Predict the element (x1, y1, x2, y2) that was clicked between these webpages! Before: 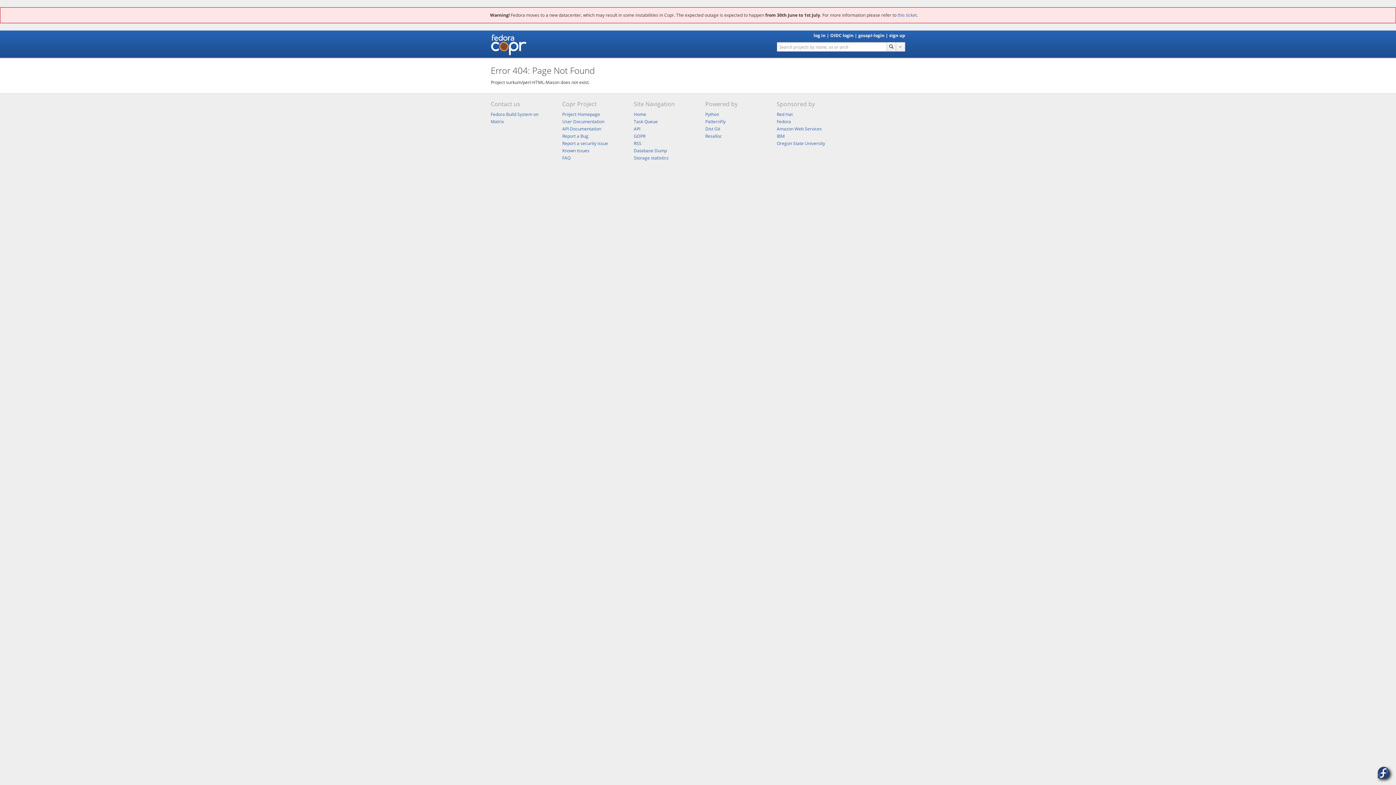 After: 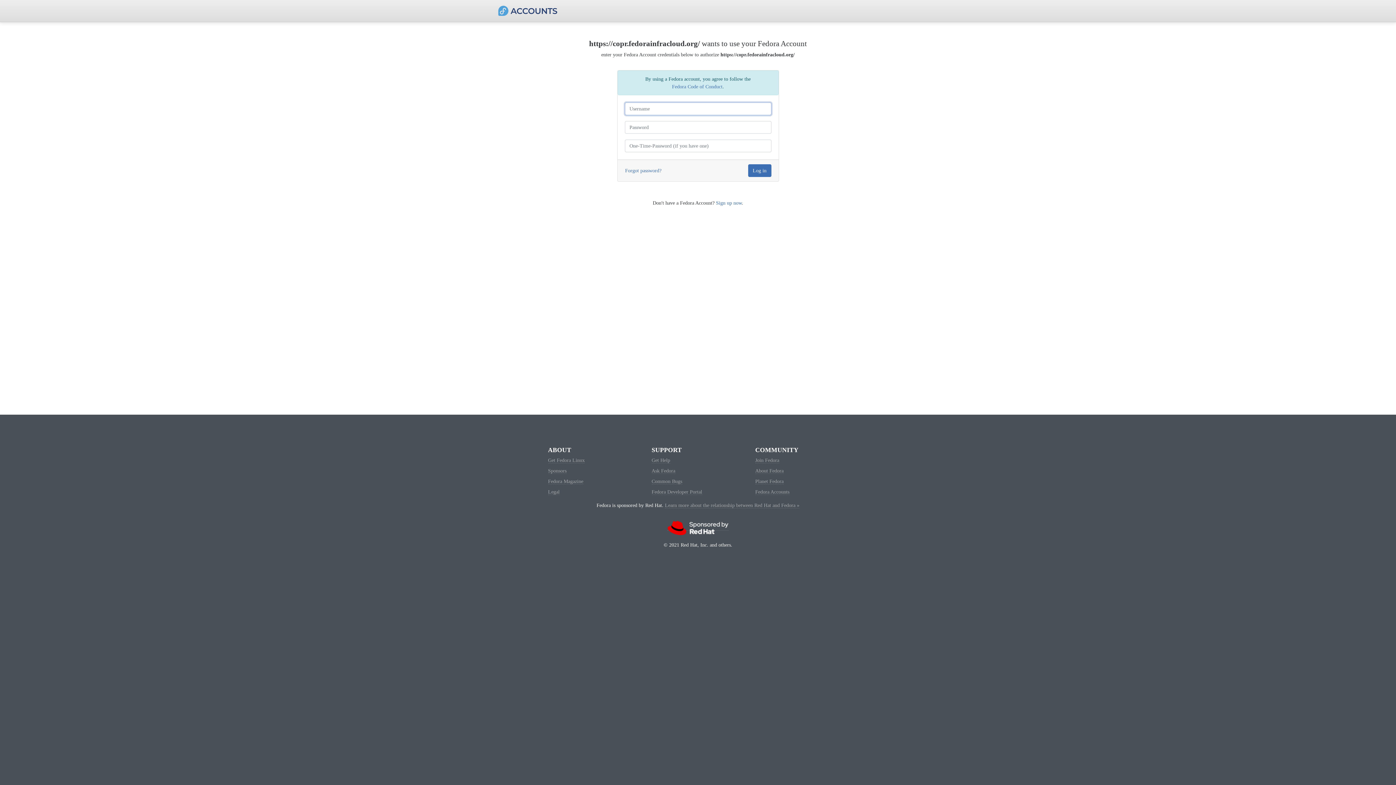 Action: label: log in bbox: (813, 32, 825, 38)